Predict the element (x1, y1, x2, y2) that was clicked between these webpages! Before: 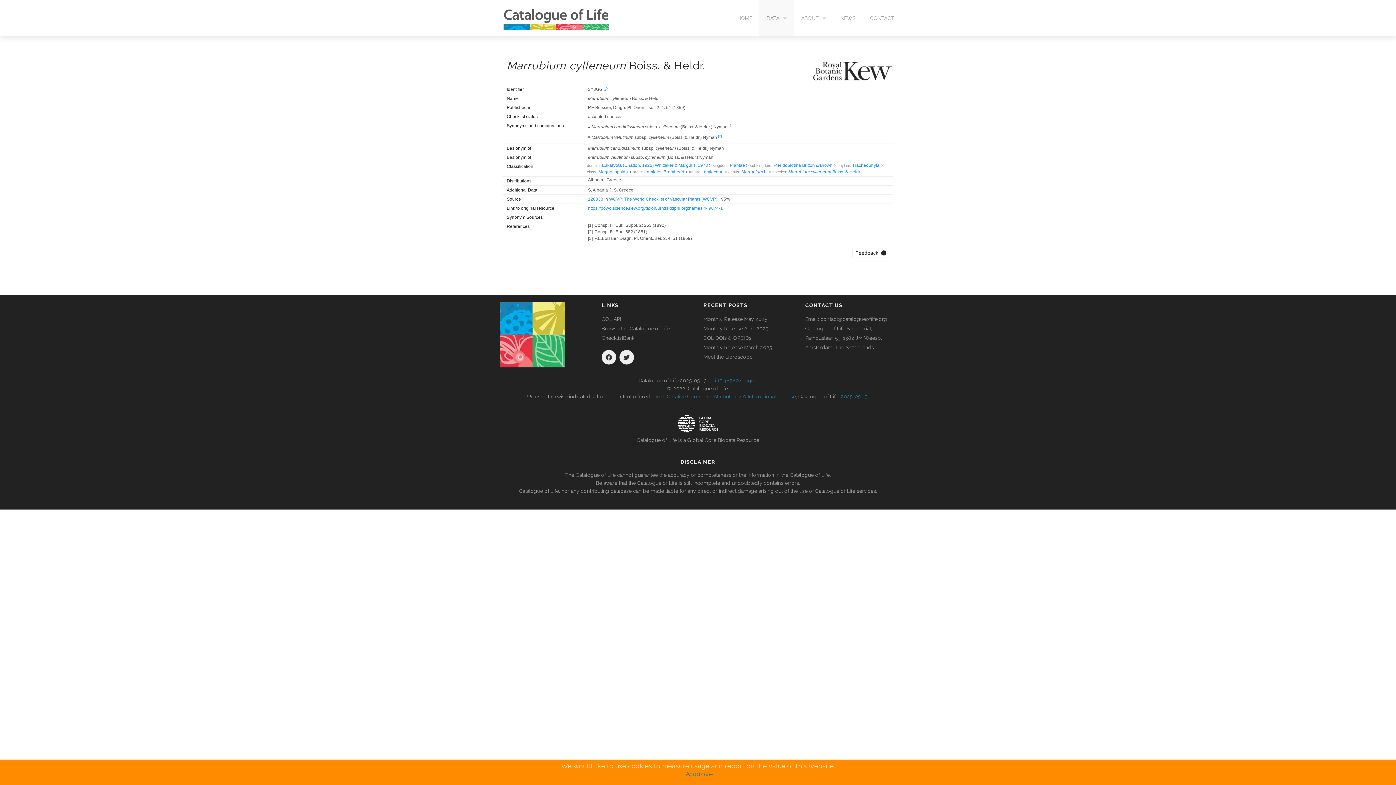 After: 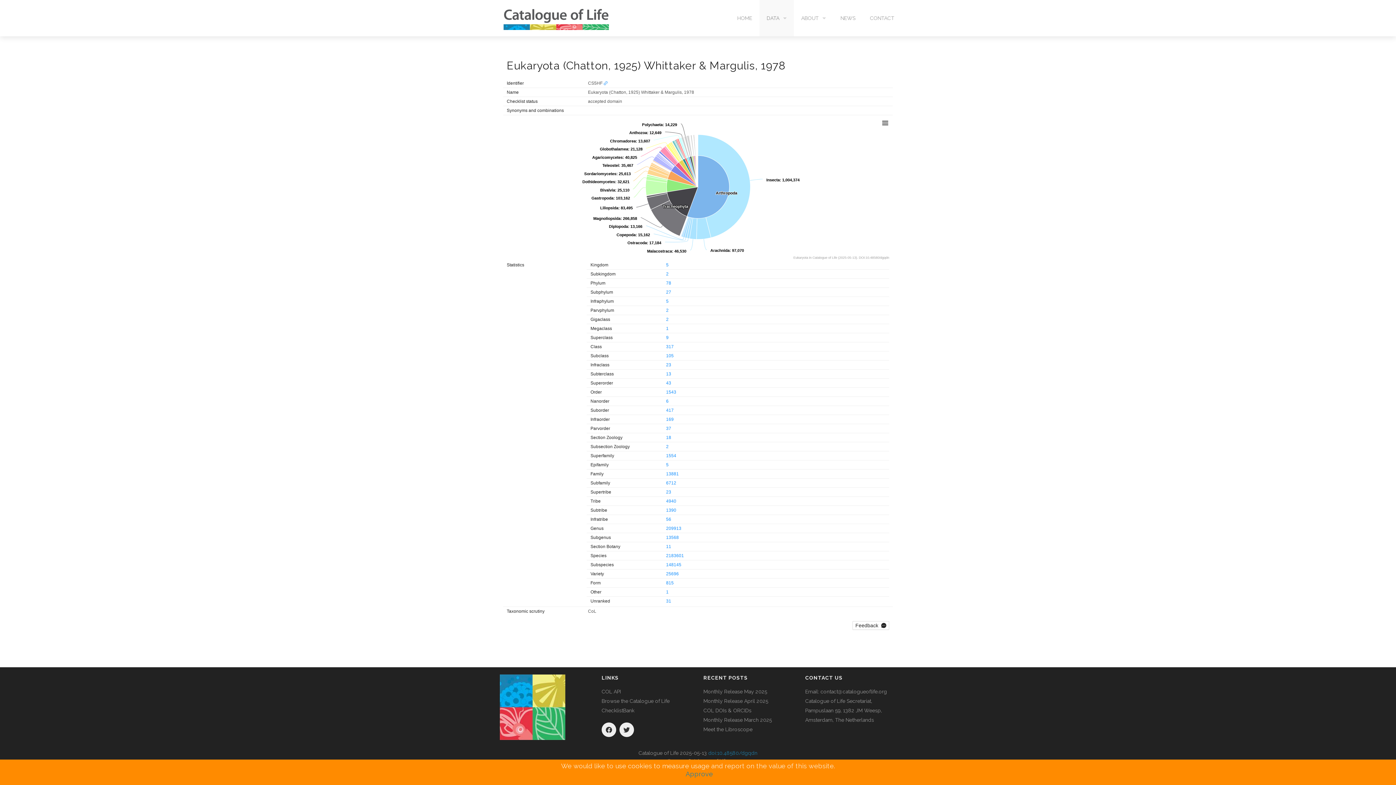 Action: bbox: (601, 162, 708, 167) label: Eukaryota (Chatton, 1925) Whittaker & Margulis, 1978